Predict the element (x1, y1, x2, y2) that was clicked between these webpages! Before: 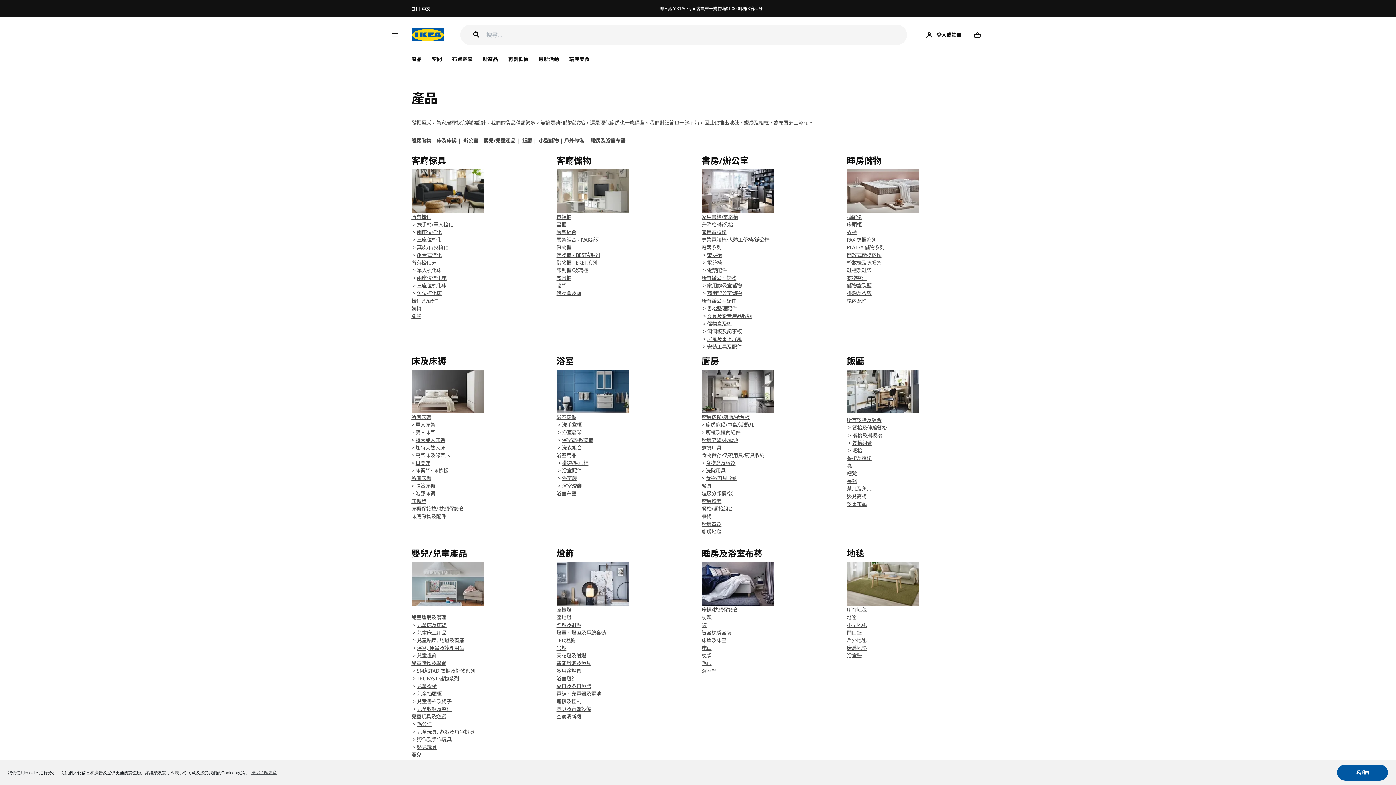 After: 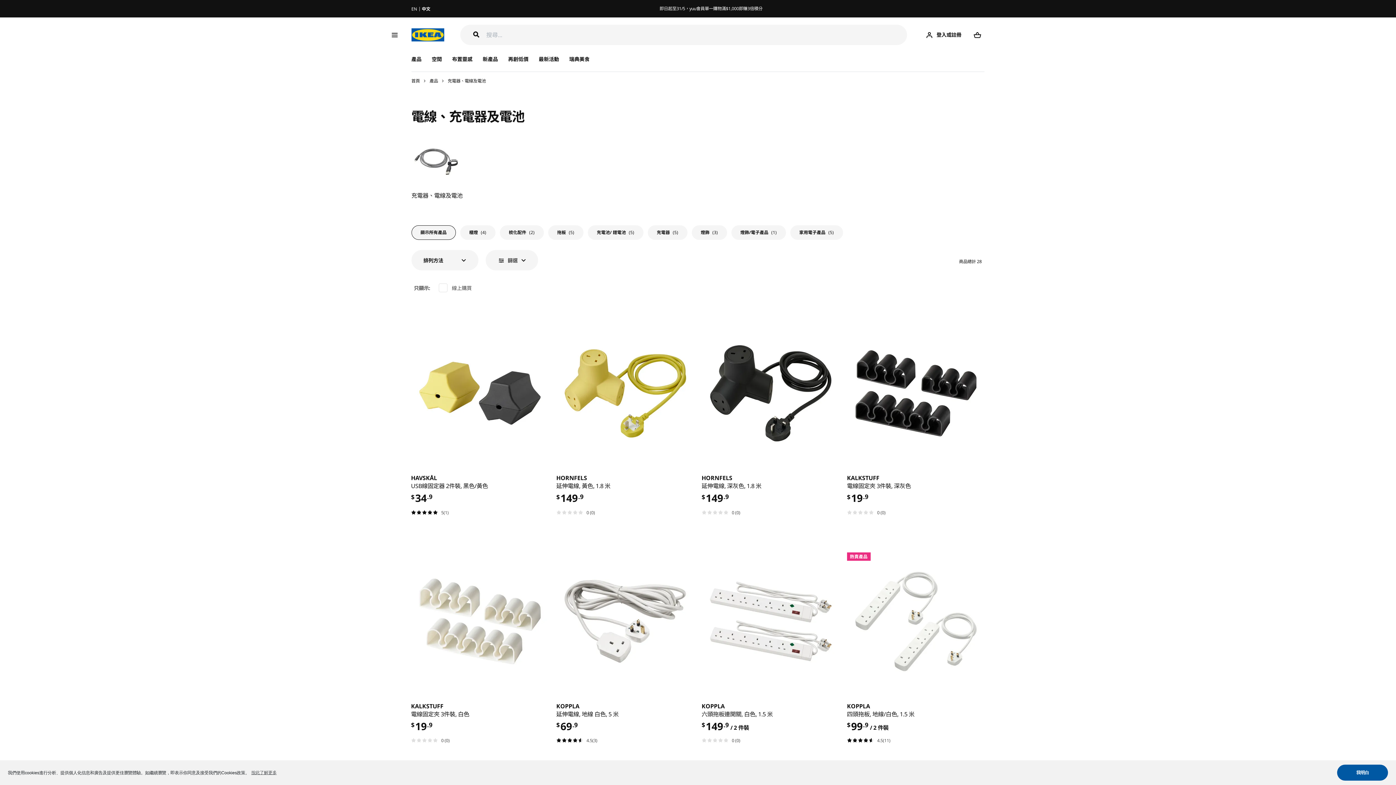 Action: label: 電線、充電器及電池 bbox: (556, 690, 601, 697)